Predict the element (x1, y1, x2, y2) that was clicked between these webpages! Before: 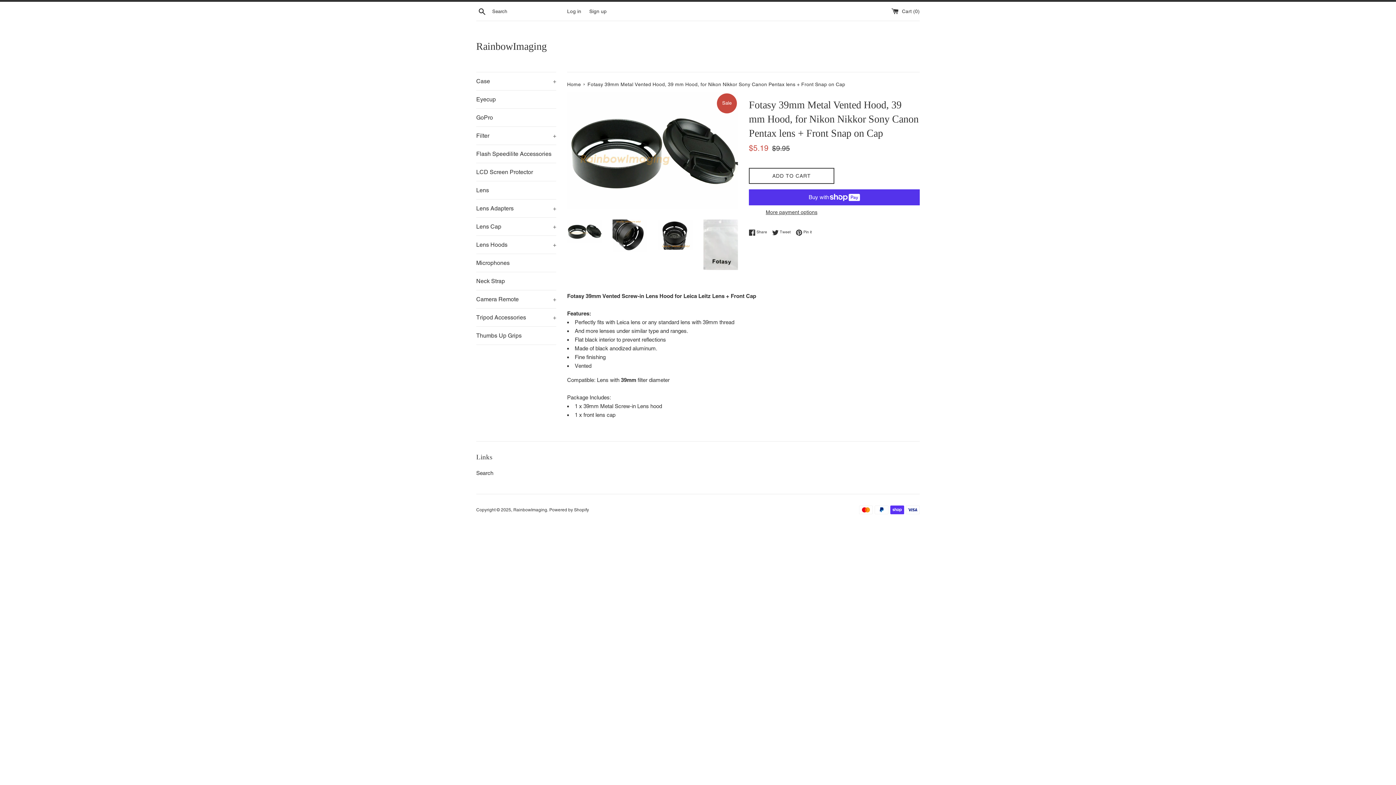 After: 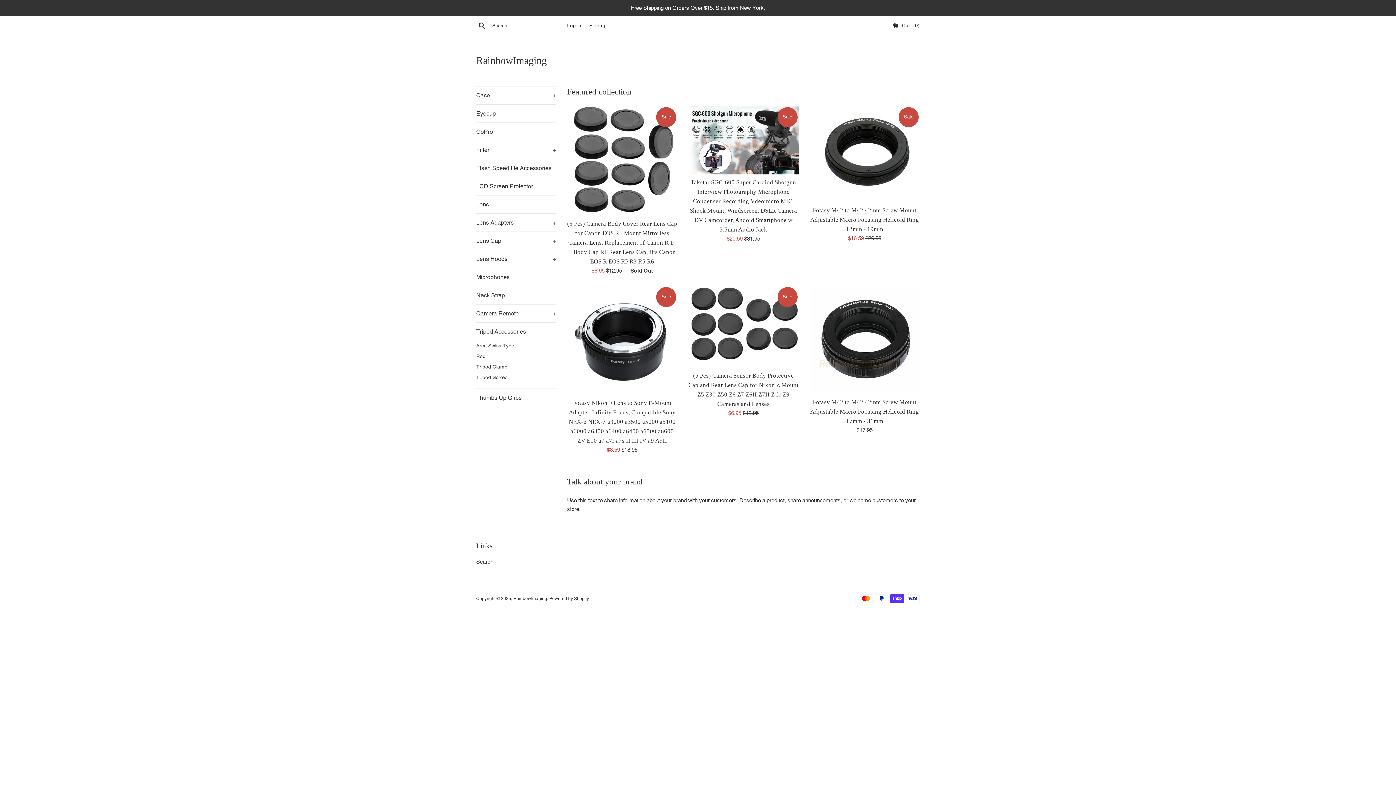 Action: label: RainbowImaging bbox: (476, 39, 920, 53)